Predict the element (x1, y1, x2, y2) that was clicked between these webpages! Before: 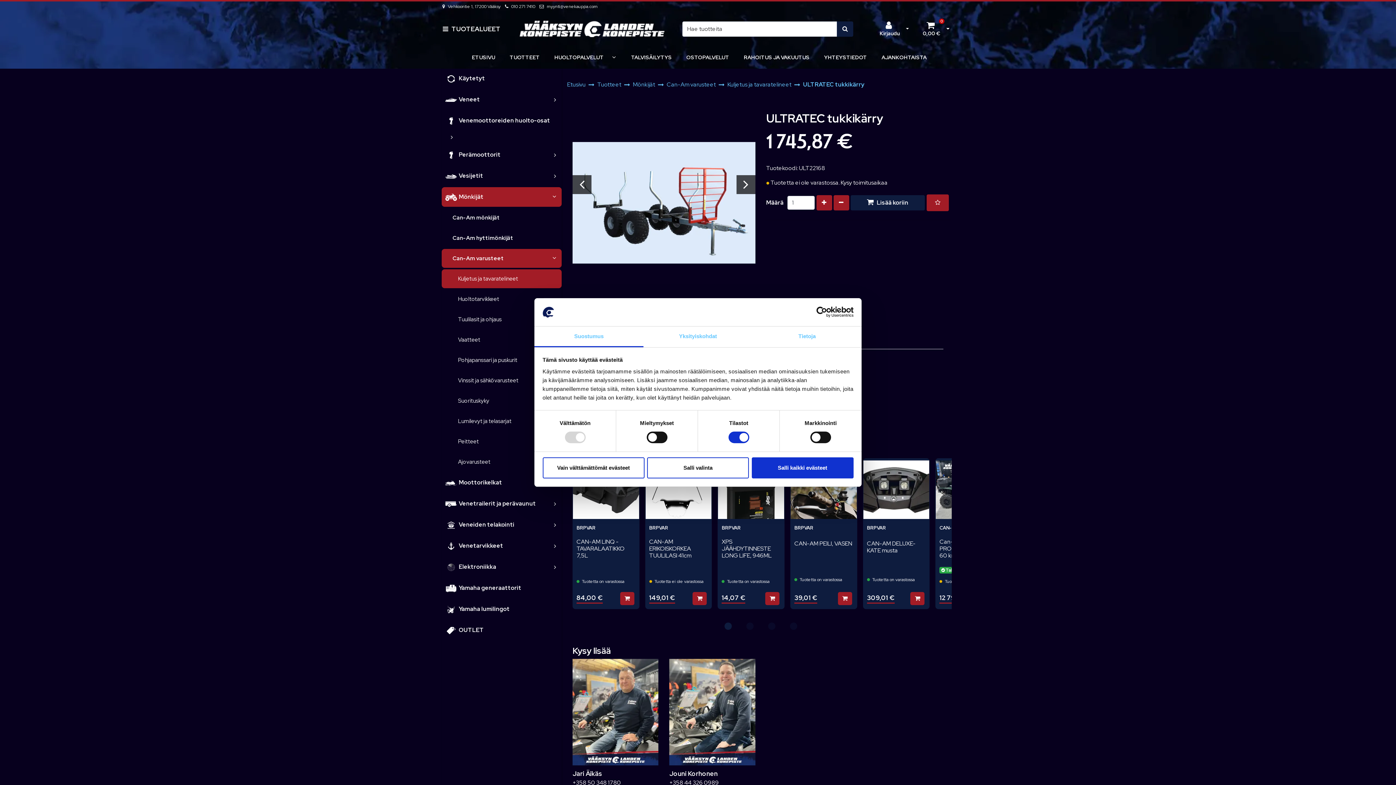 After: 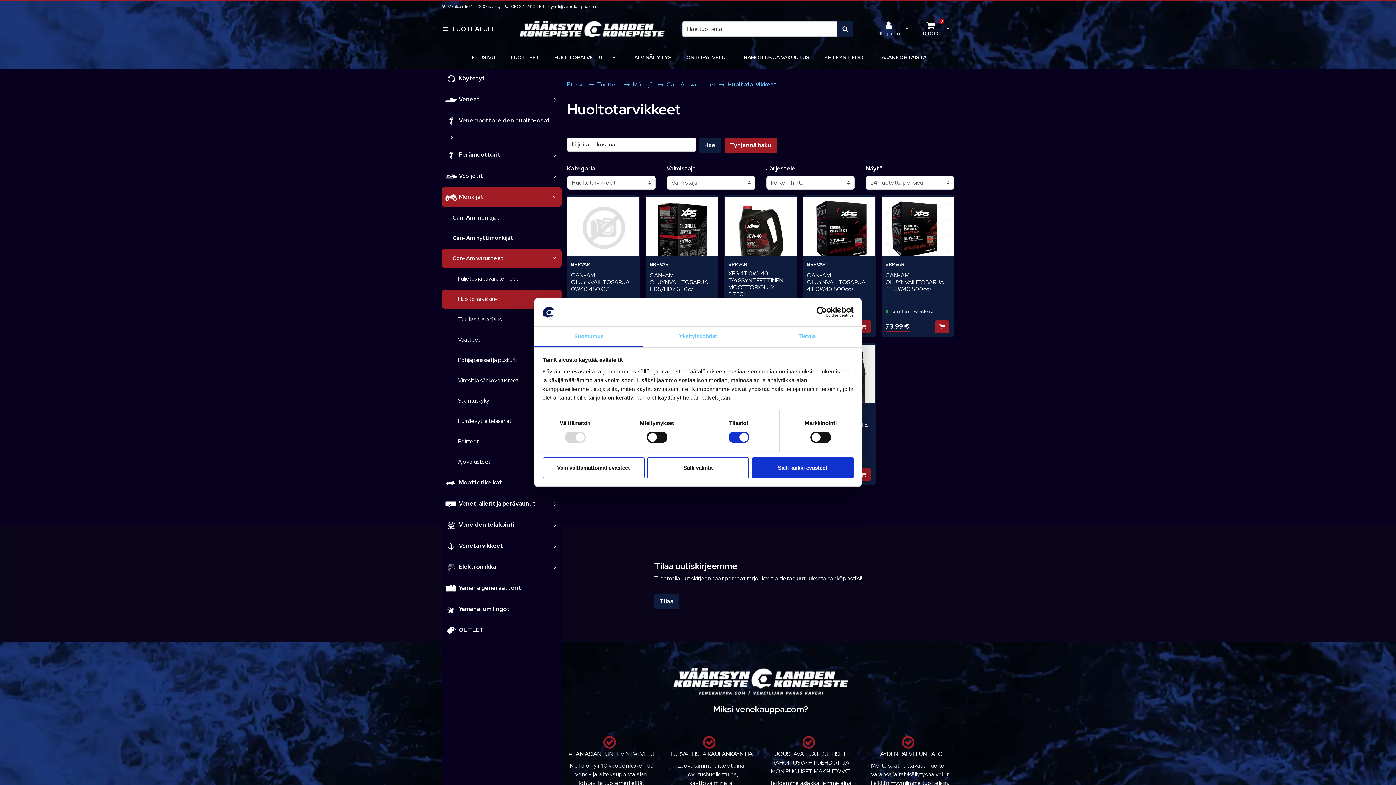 Action: bbox: (447, 289, 561, 308) label: Huoltotarvikkeet